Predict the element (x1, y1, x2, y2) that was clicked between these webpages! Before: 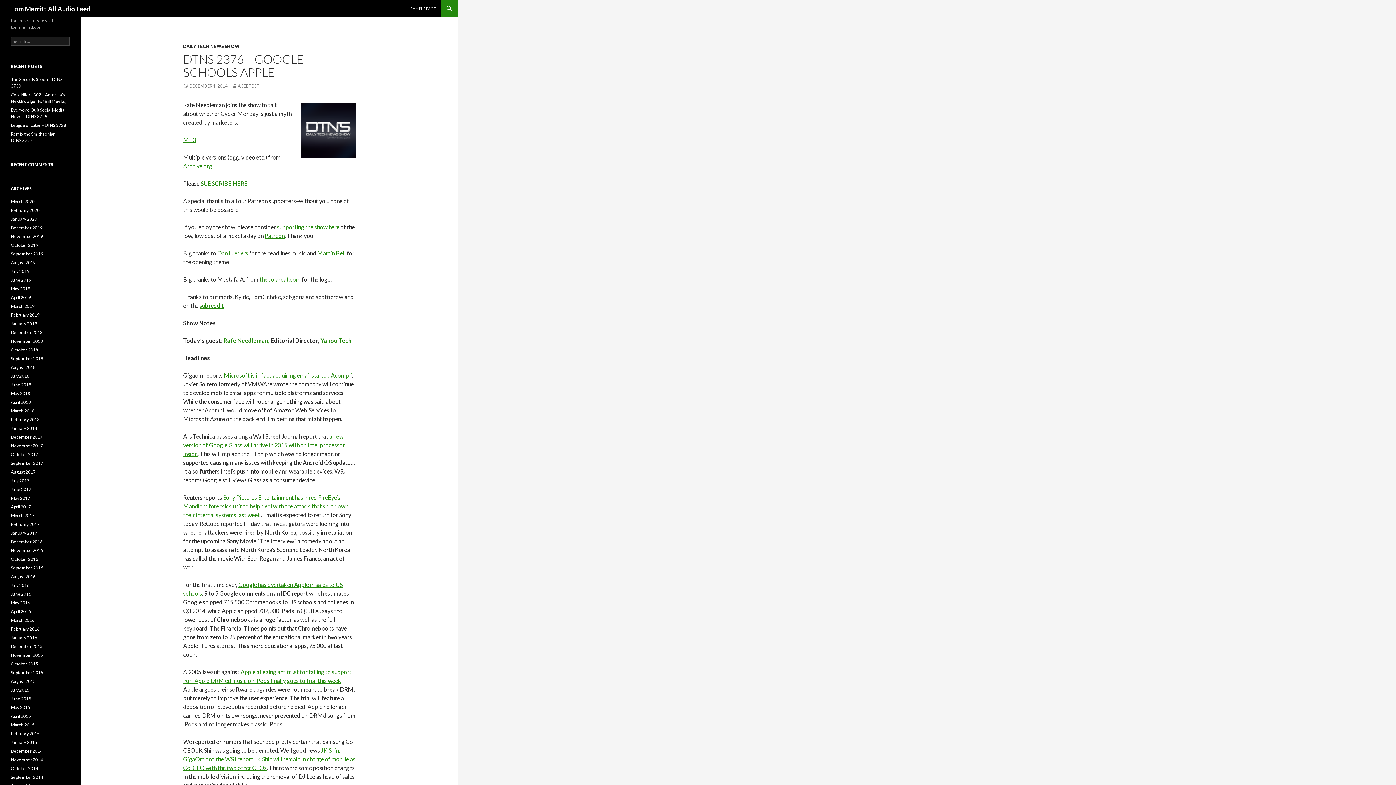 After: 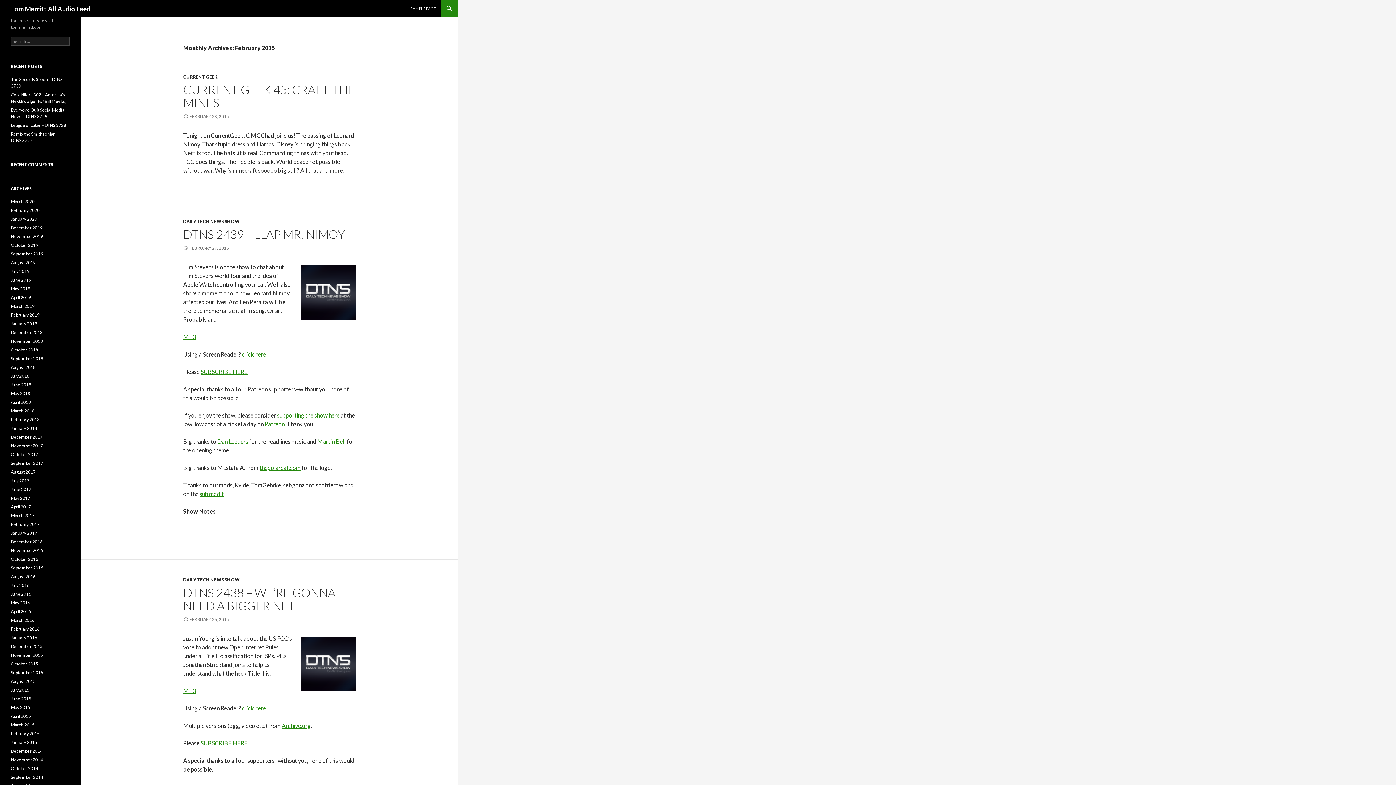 Action: bbox: (10, 731, 39, 736) label: February 2015